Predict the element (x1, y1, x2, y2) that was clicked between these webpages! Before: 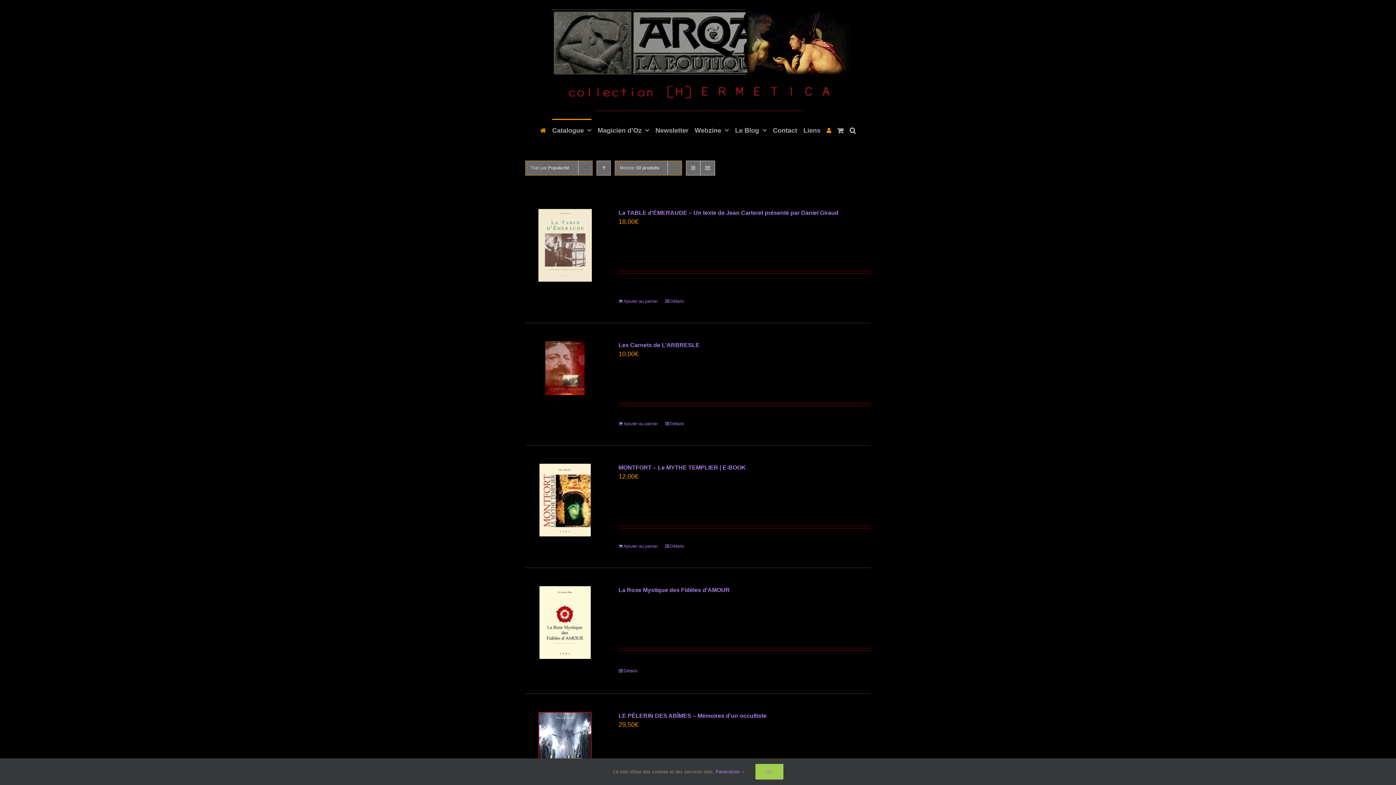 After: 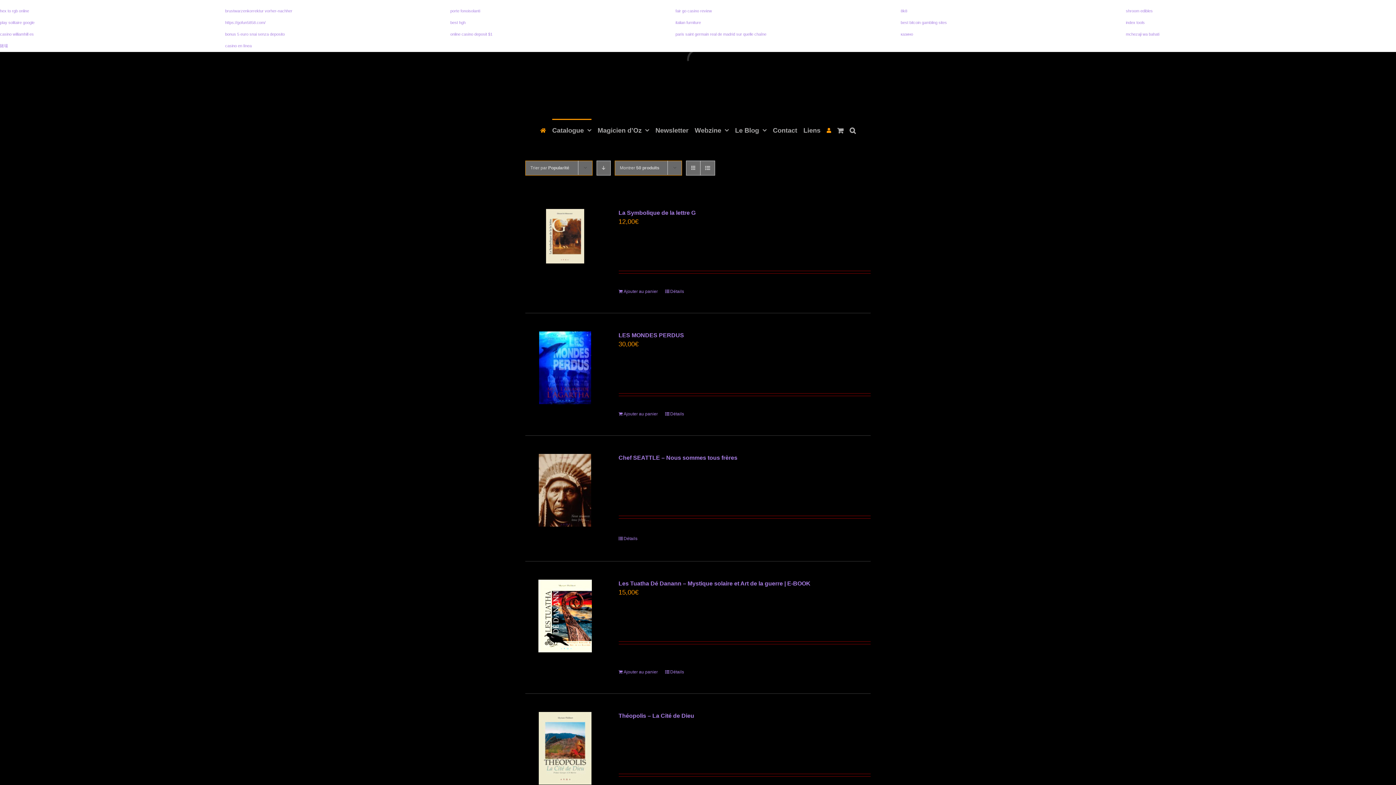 Action: label: Ordre ascendant bbox: (596, 160, 610, 175)